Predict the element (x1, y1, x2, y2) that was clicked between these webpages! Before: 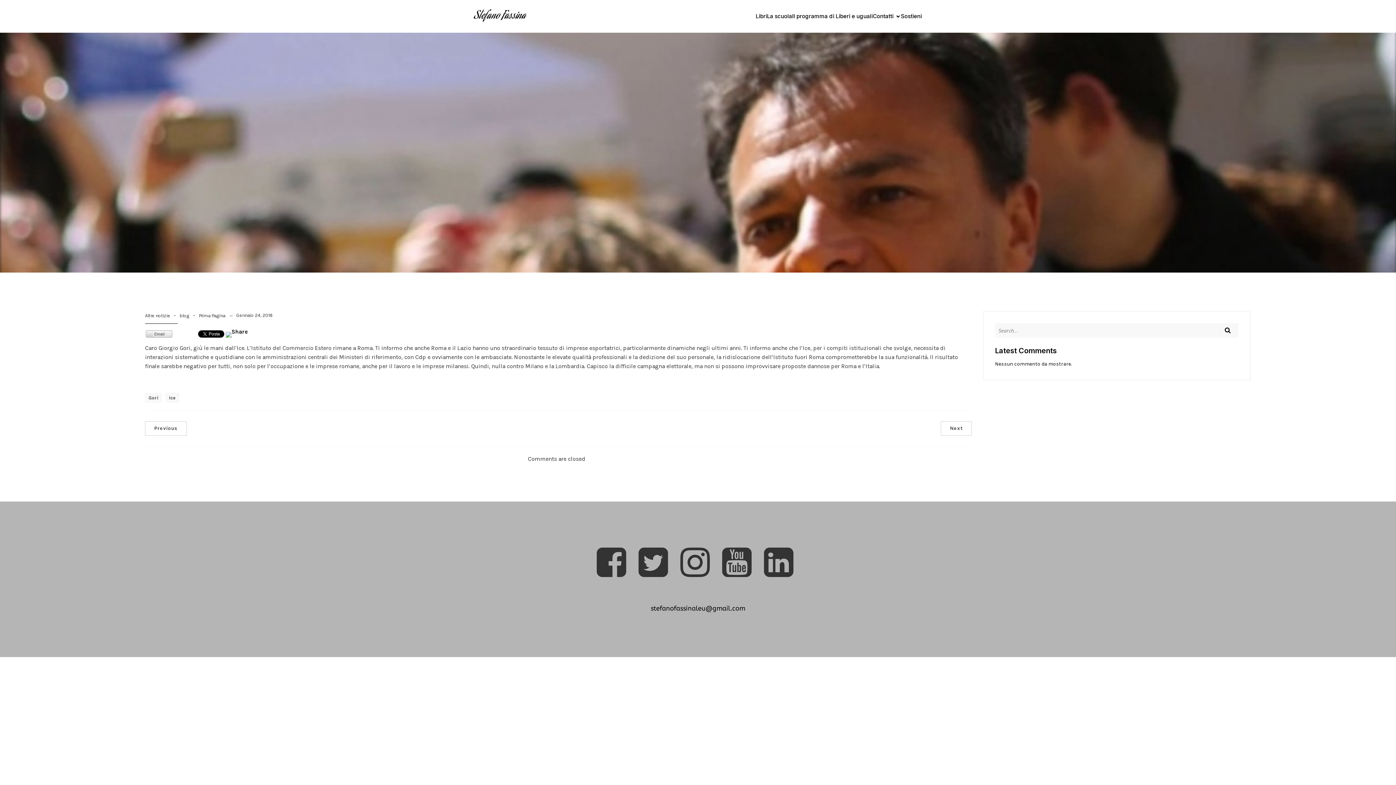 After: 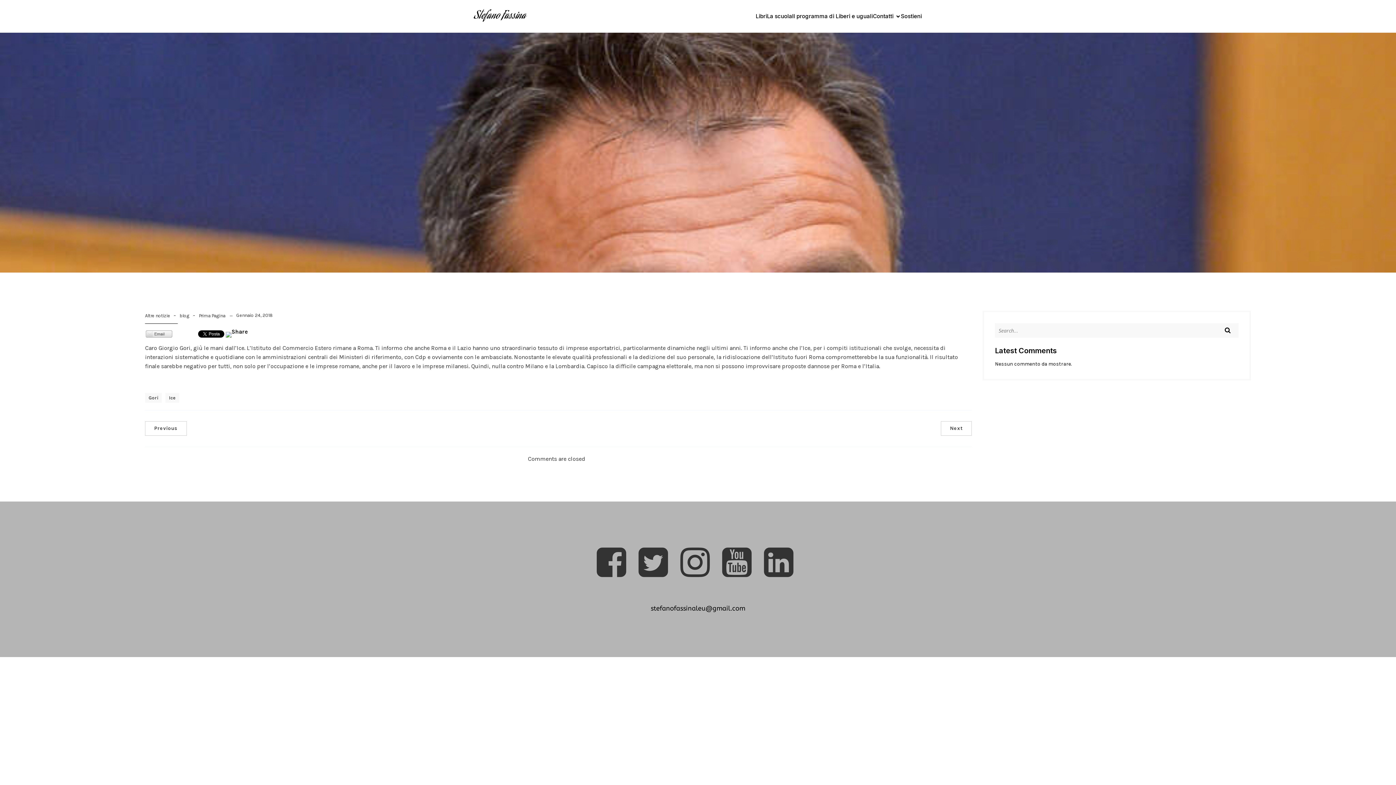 Action: bbox: (145, 329, 172, 336)